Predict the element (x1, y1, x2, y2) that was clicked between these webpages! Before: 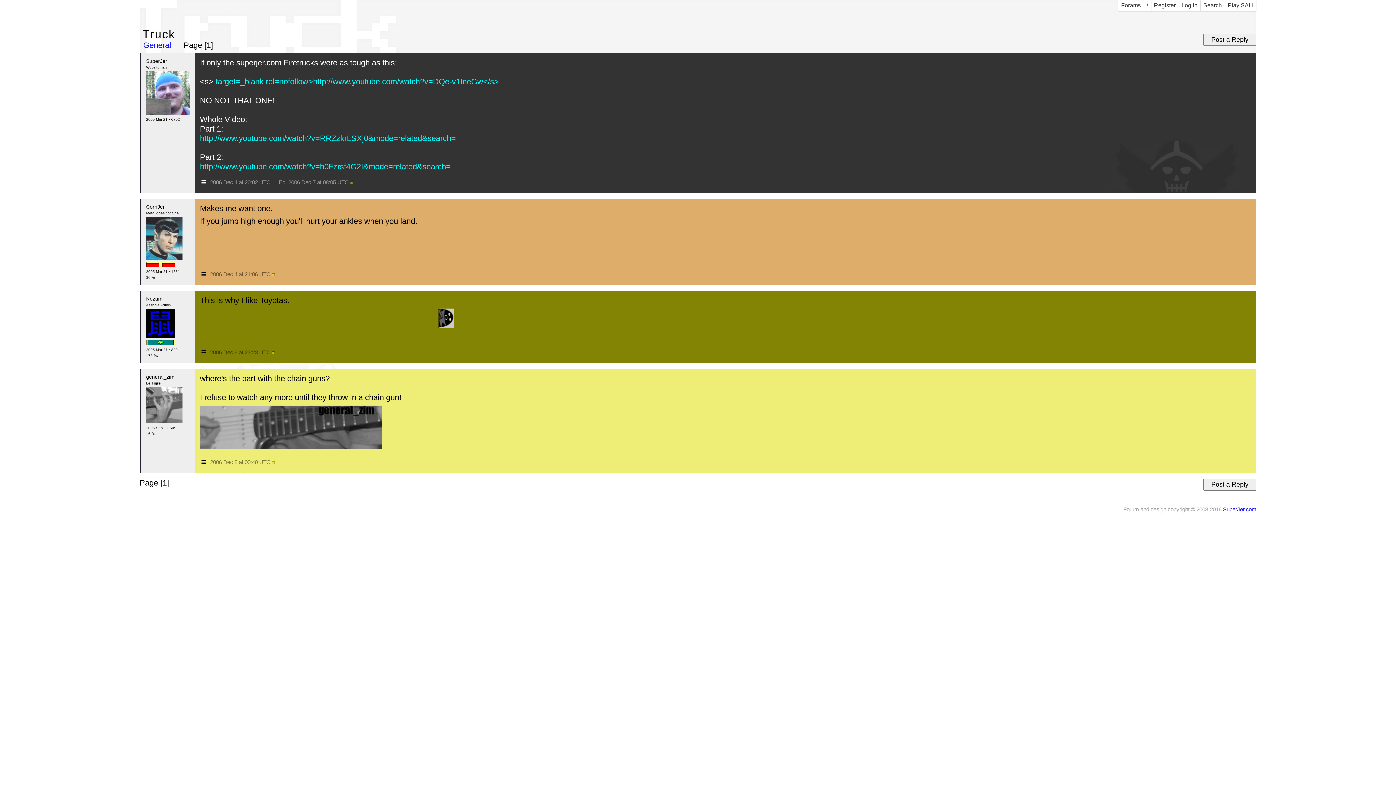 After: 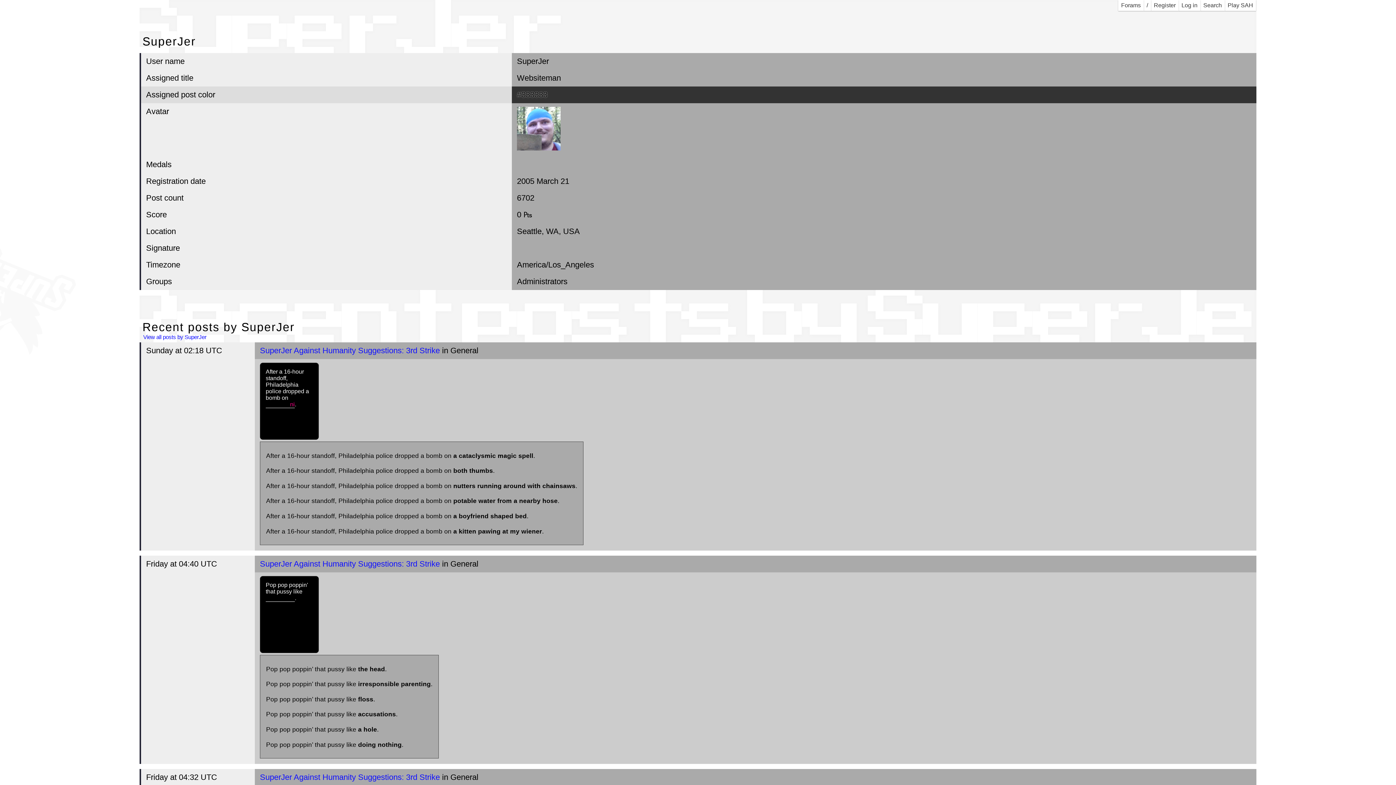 Action: bbox: (146, 58, 167, 64) label: SuperJer